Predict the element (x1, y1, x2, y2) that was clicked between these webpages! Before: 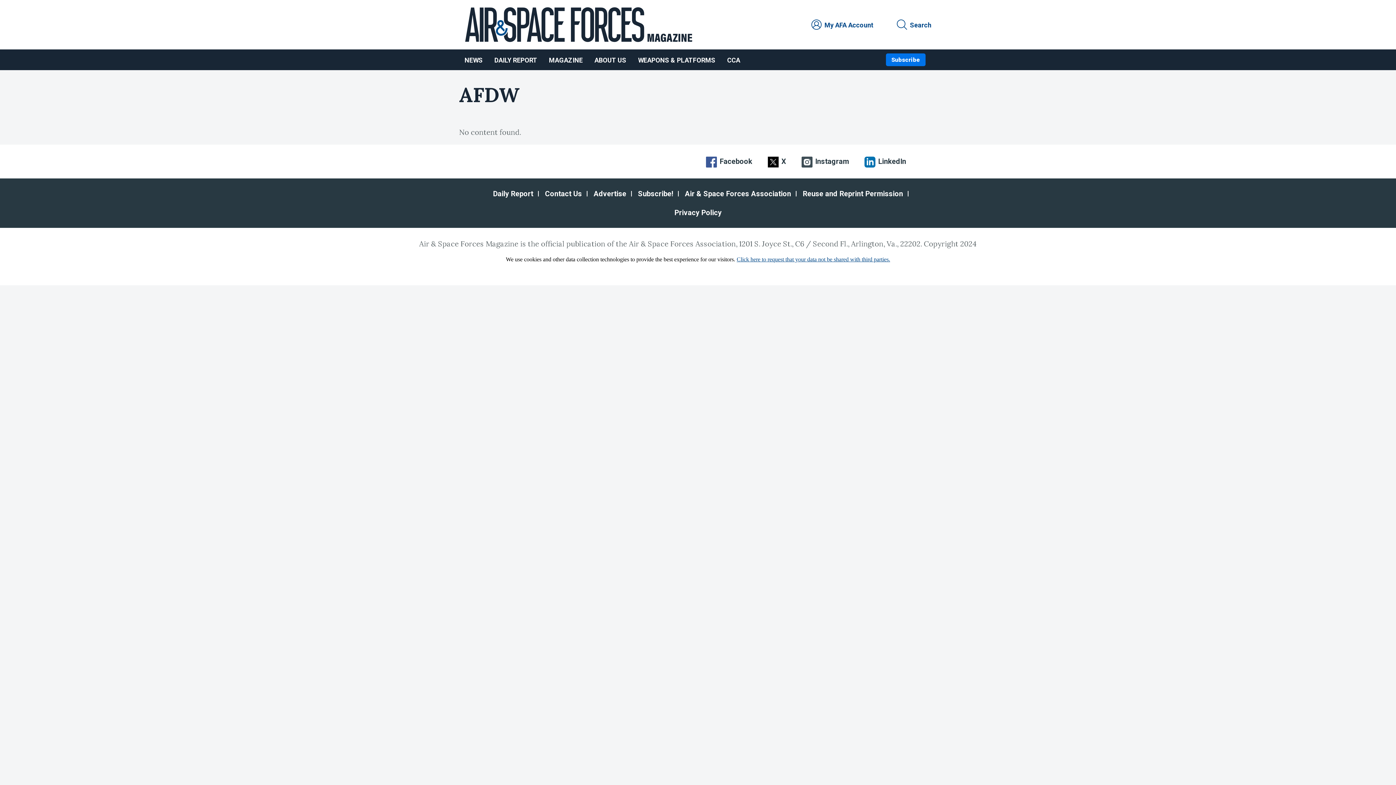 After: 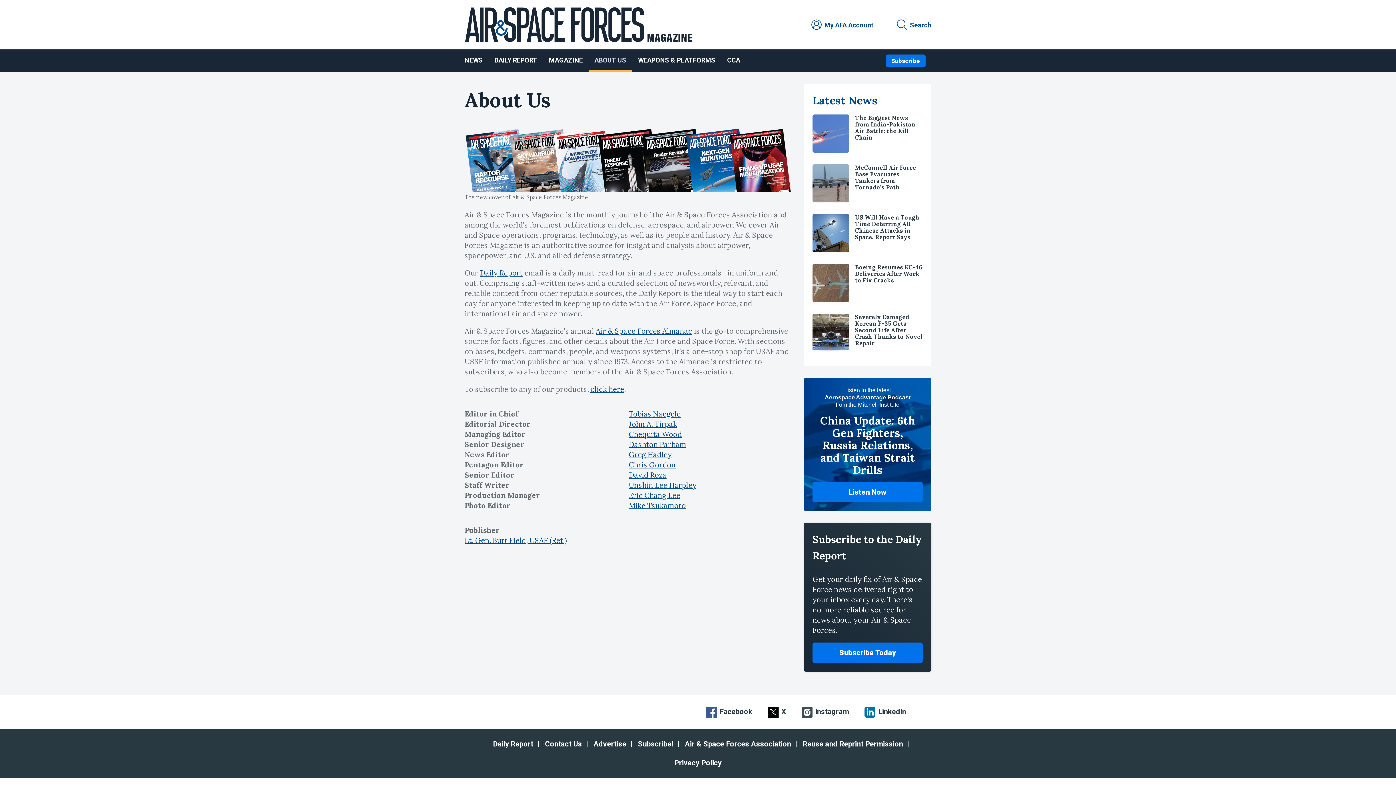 Action: label: ABOUT US bbox: (588, 49, 632, 70)